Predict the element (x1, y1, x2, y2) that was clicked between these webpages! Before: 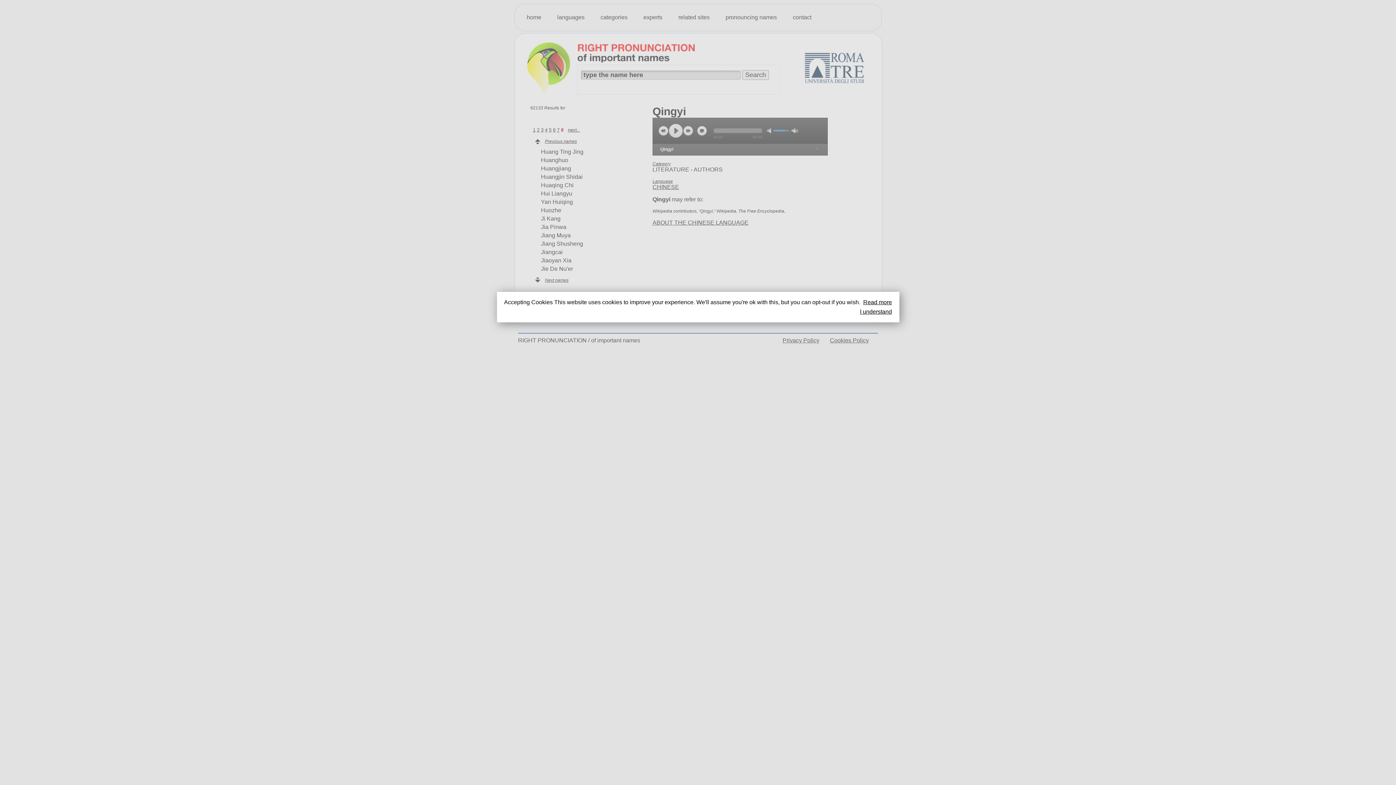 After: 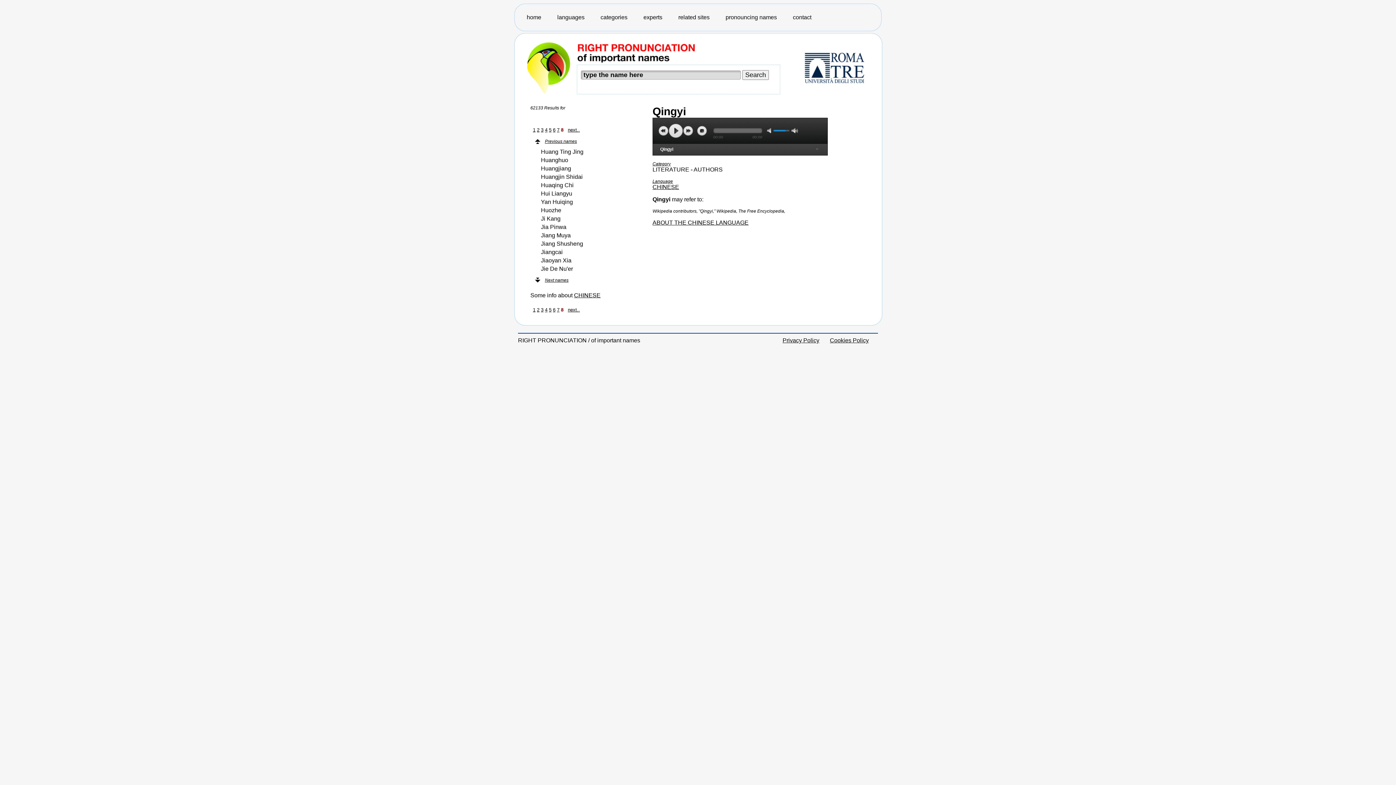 Action: label: I understand bbox: (512, 308, 892, 315)